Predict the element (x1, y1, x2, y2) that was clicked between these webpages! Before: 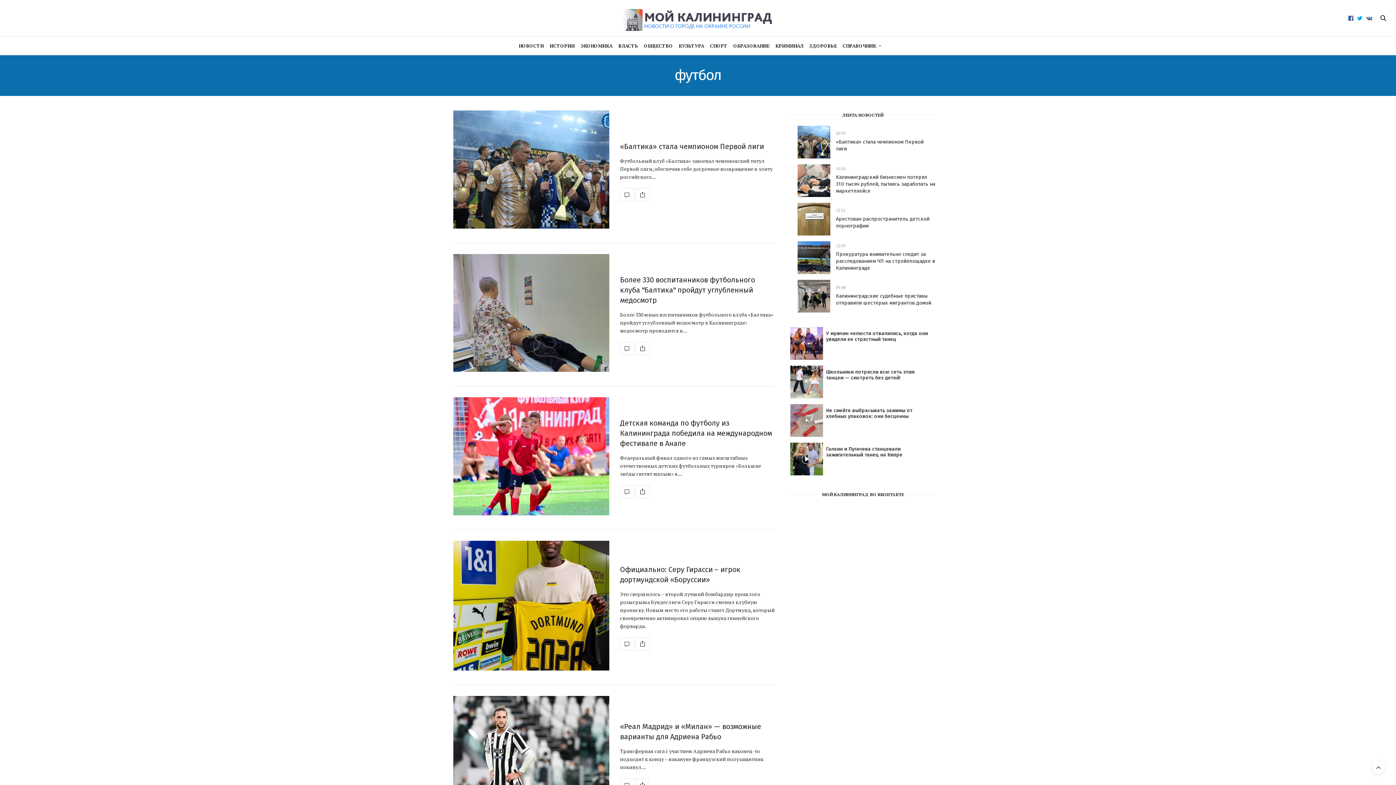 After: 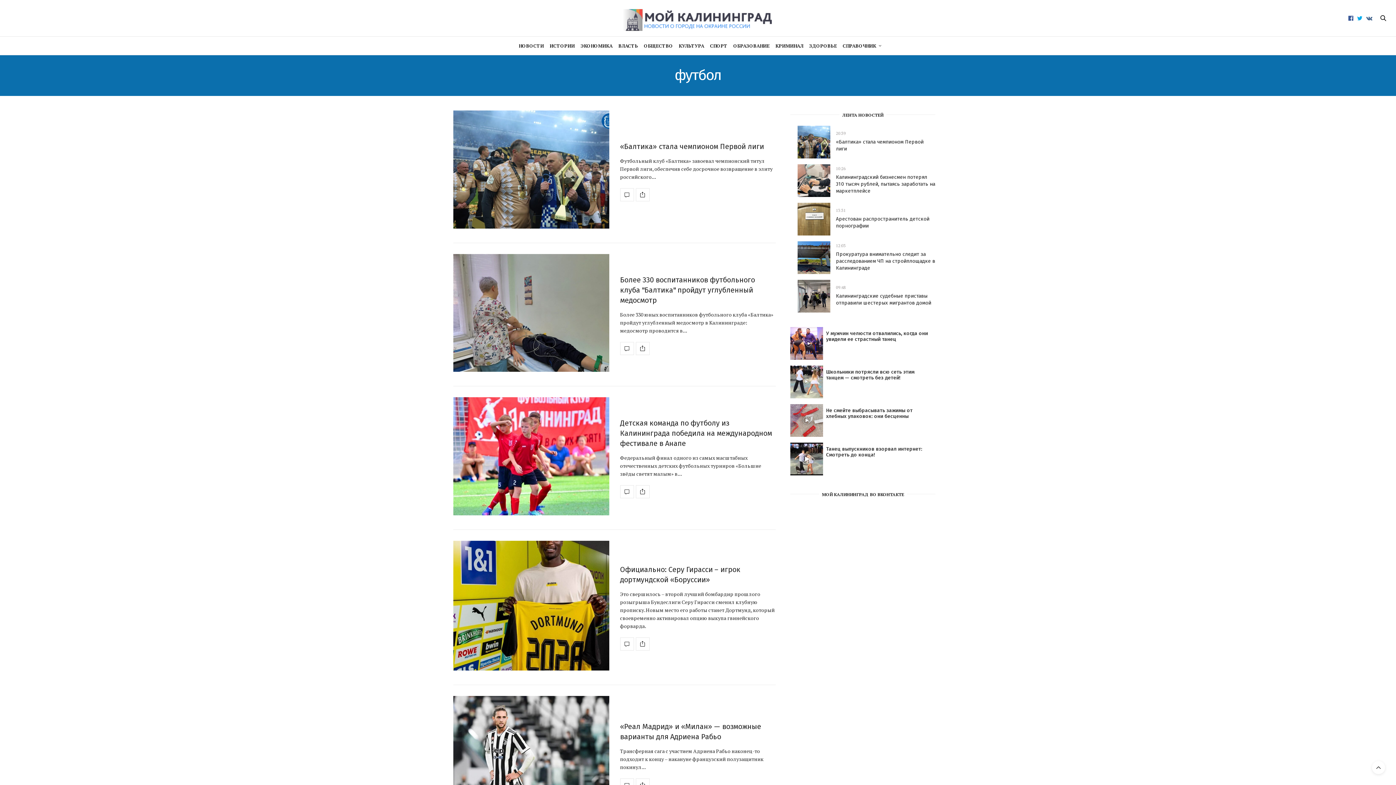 Action: label: Реклама
Галкин и Пугачева станцевали зажигательный танец на Кипре bbox: (790, 442, 935, 475)